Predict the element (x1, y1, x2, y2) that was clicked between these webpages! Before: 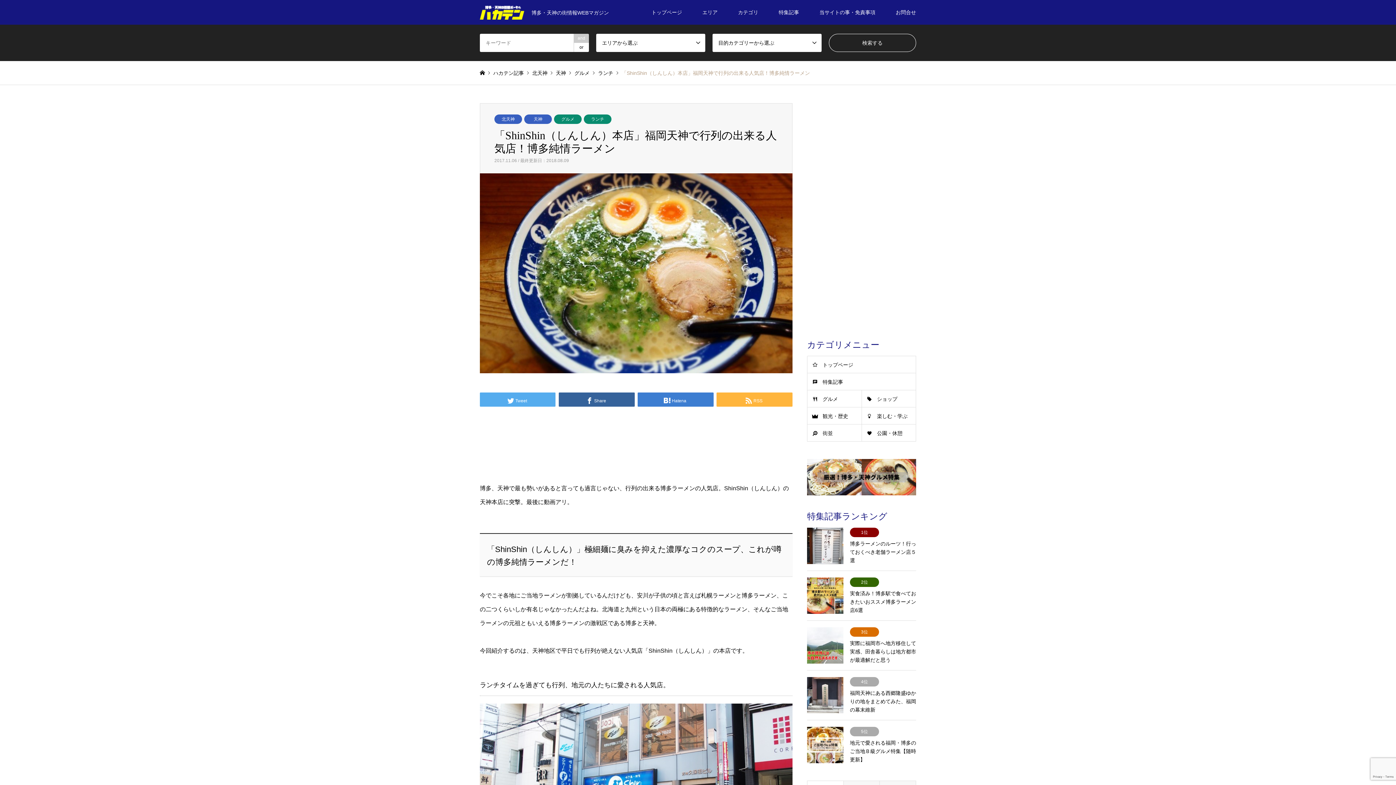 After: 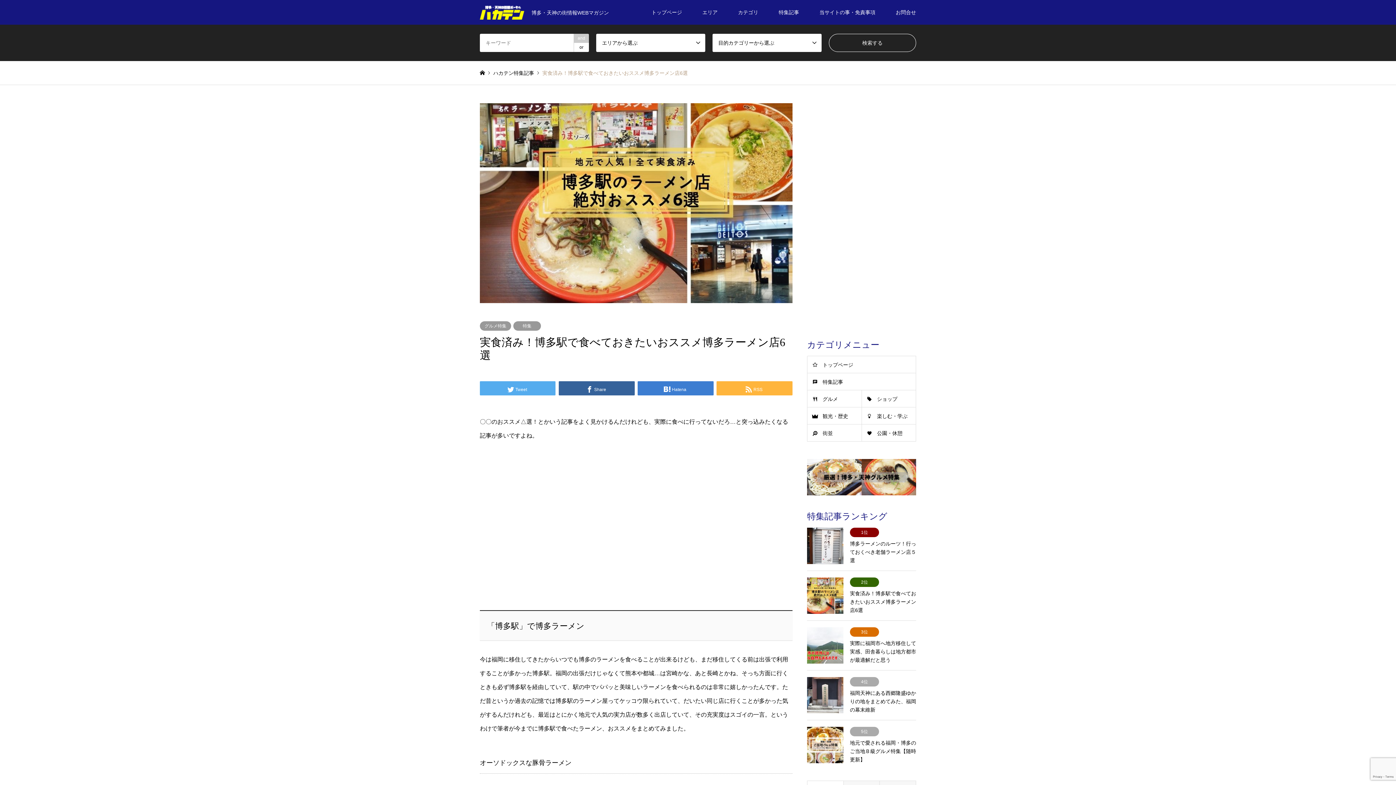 Action: label: 2位
実食済み！博多駅で食べておきたいおススメ博多ラーメン店6選 bbox: (807, 577, 916, 614)